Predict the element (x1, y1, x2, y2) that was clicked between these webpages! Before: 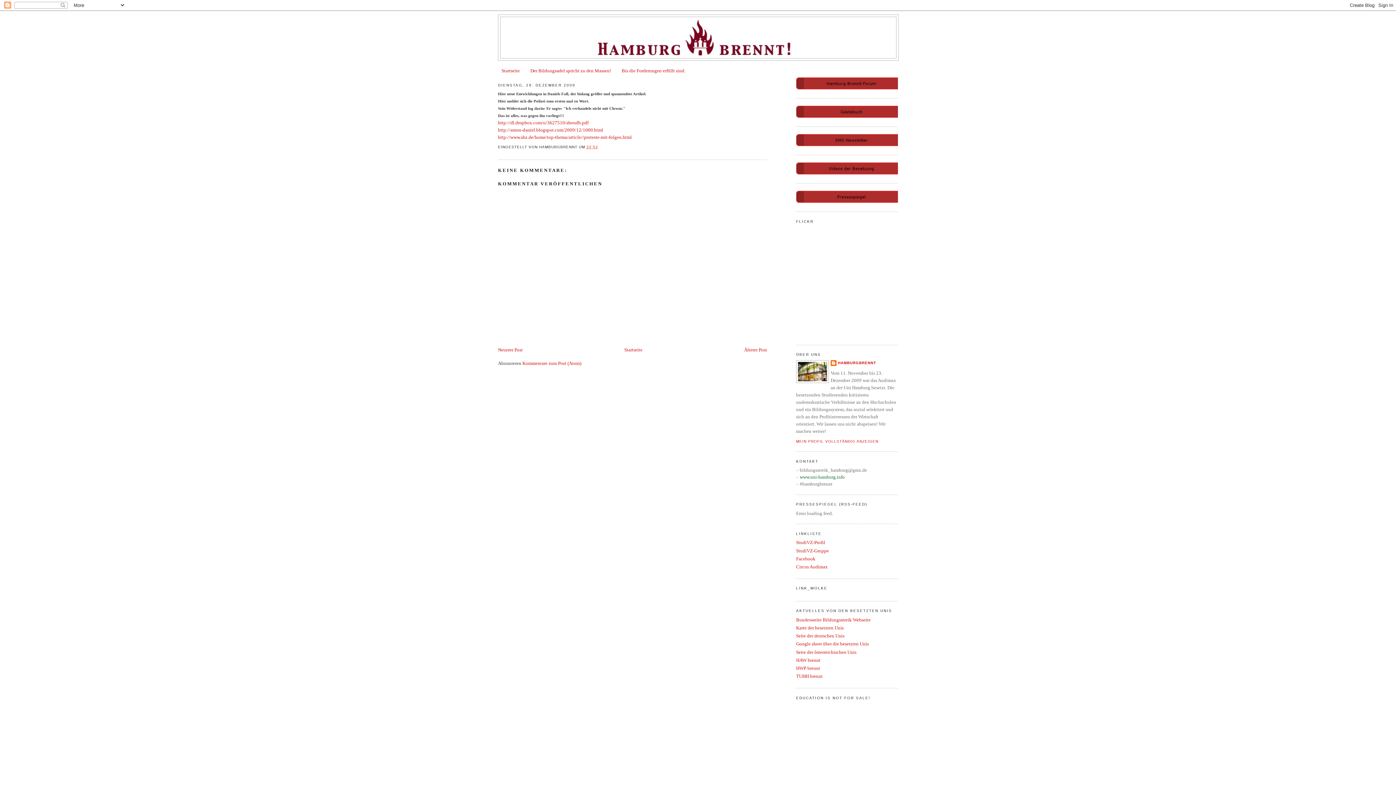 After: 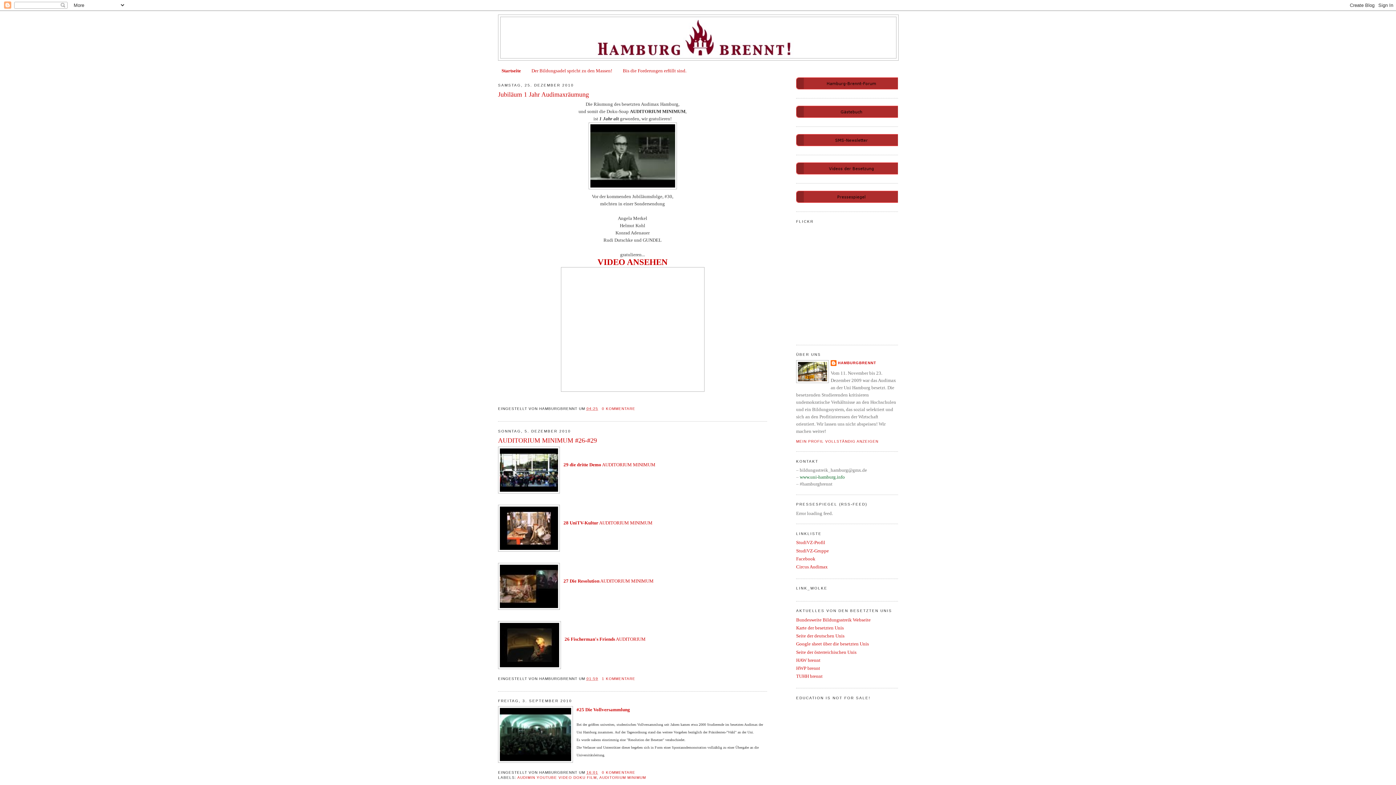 Action: label: Startseite bbox: (624, 347, 642, 352)